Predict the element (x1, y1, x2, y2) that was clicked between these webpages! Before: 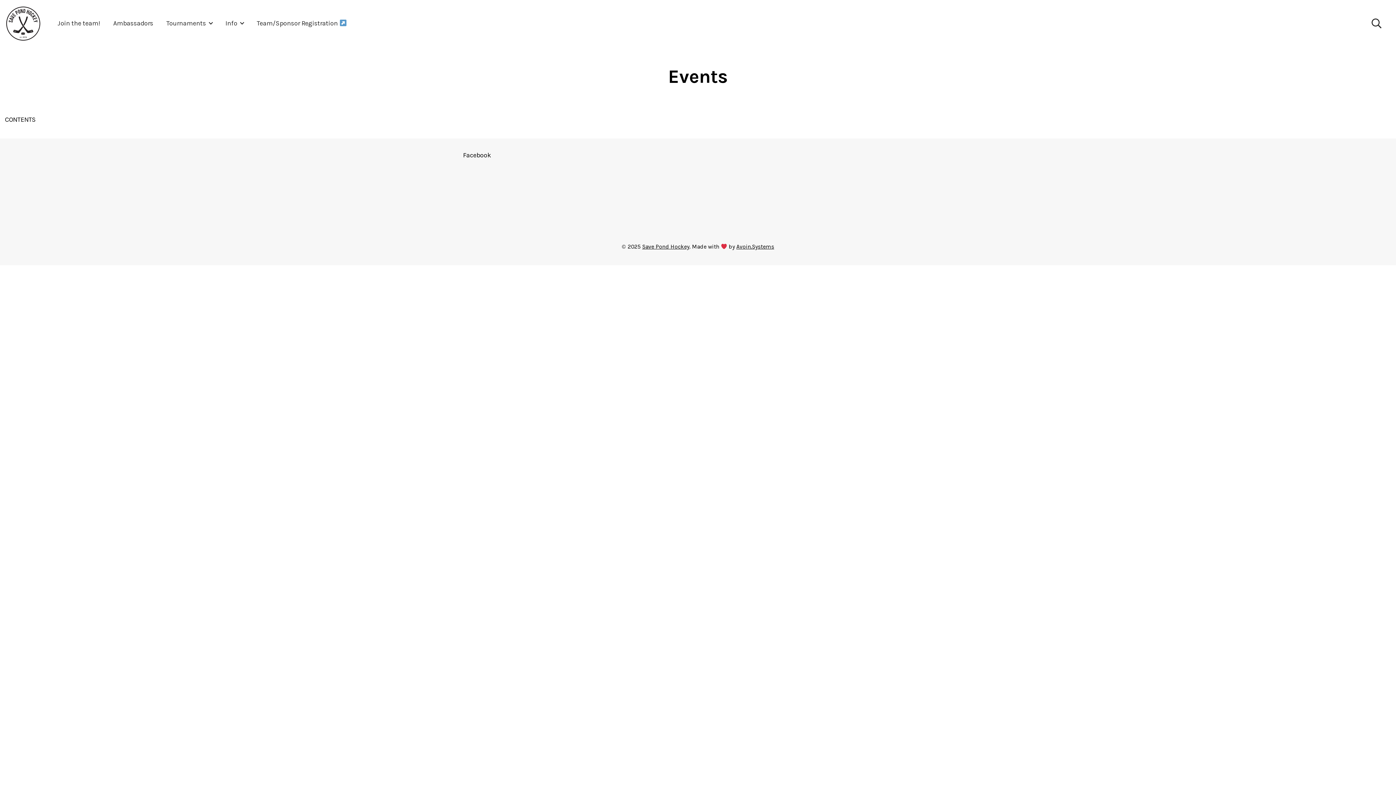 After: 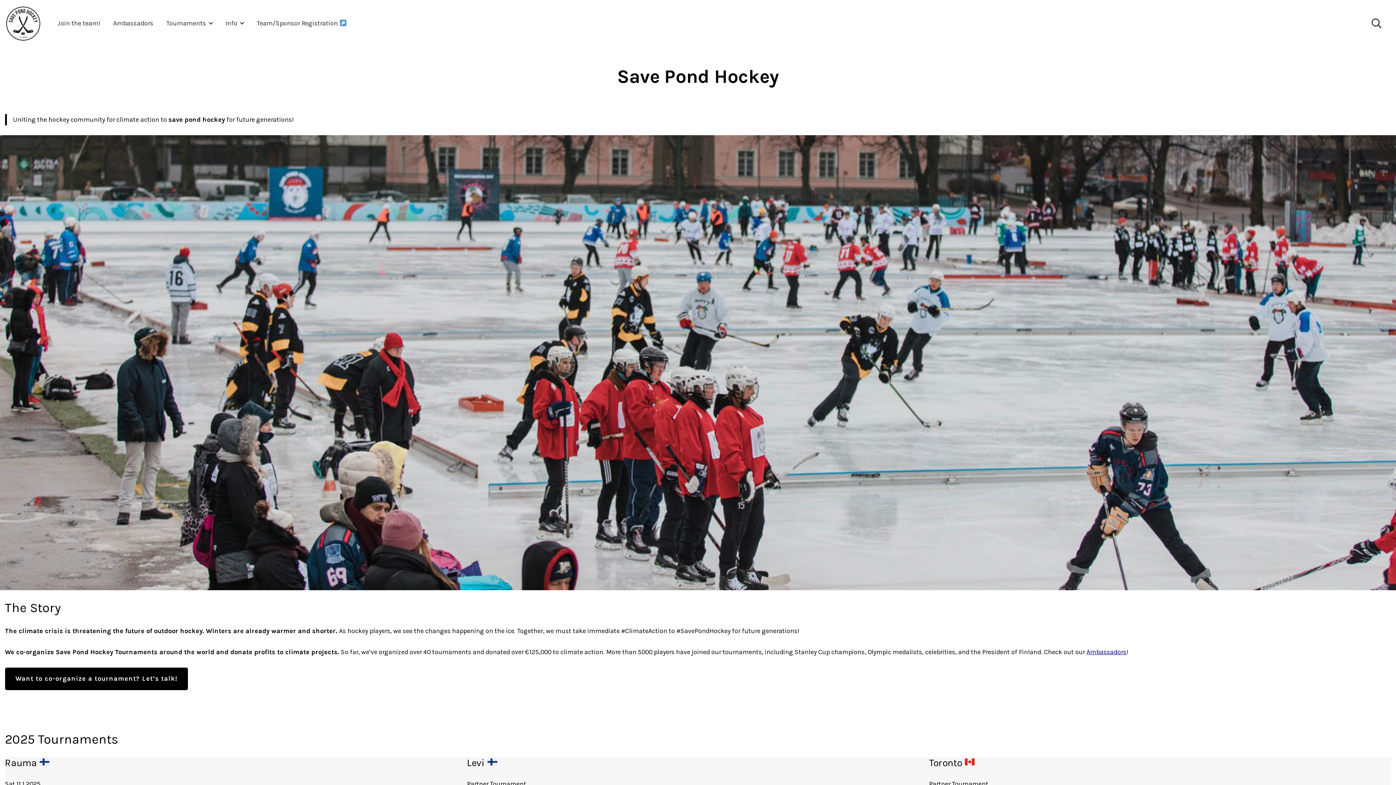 Action: bbox: (4, 3, 41, 43)